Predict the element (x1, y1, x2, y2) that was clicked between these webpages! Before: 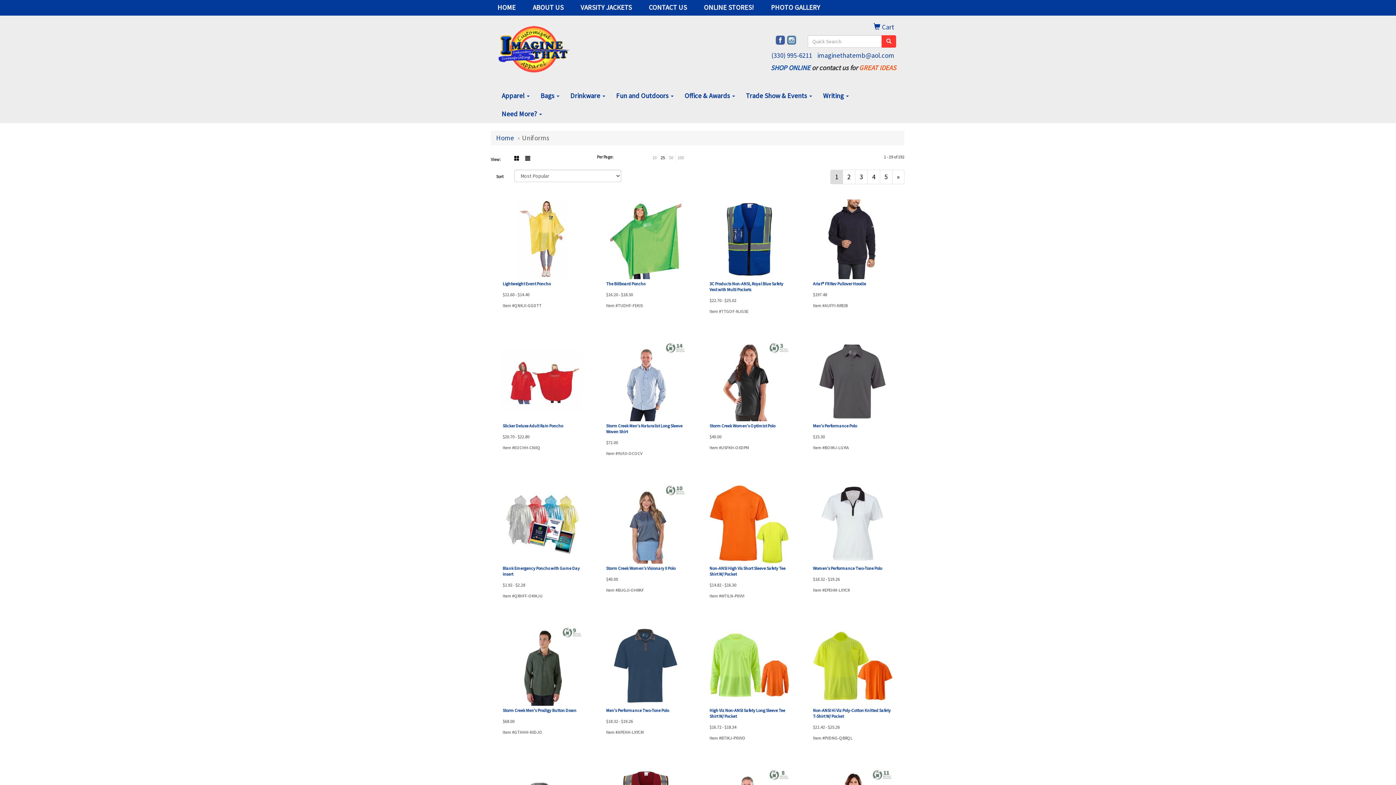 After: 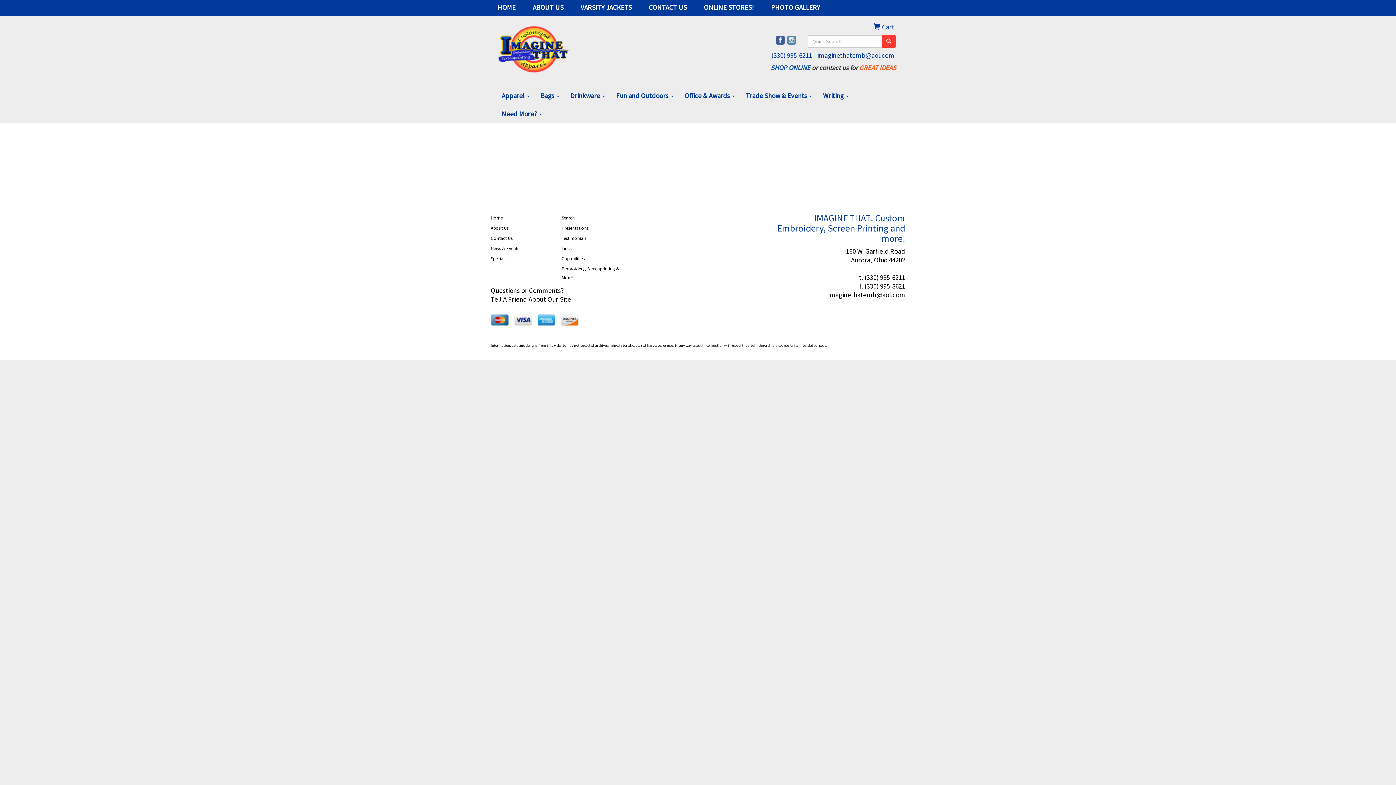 Action: bbox: (764, 0, 830, 15) label: PHOTO GALLERY